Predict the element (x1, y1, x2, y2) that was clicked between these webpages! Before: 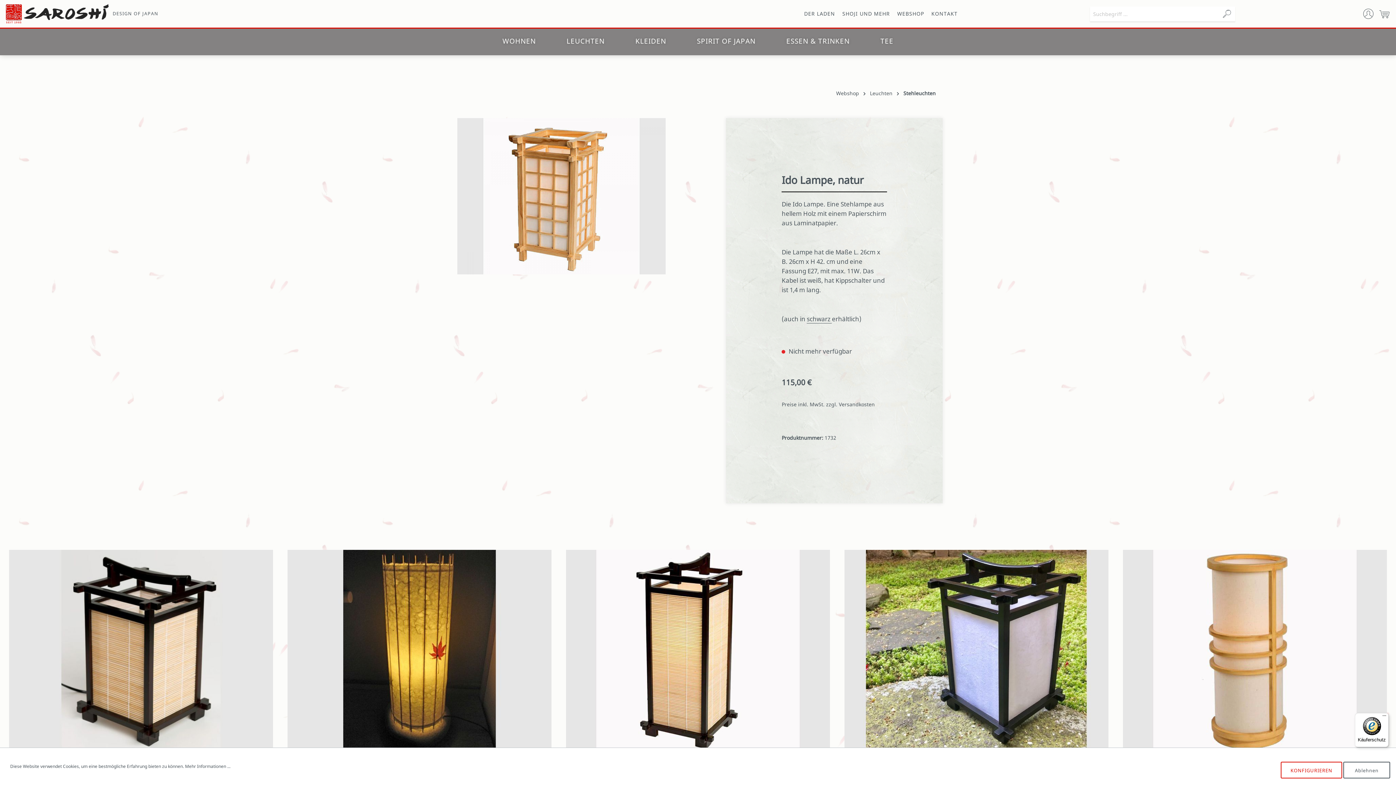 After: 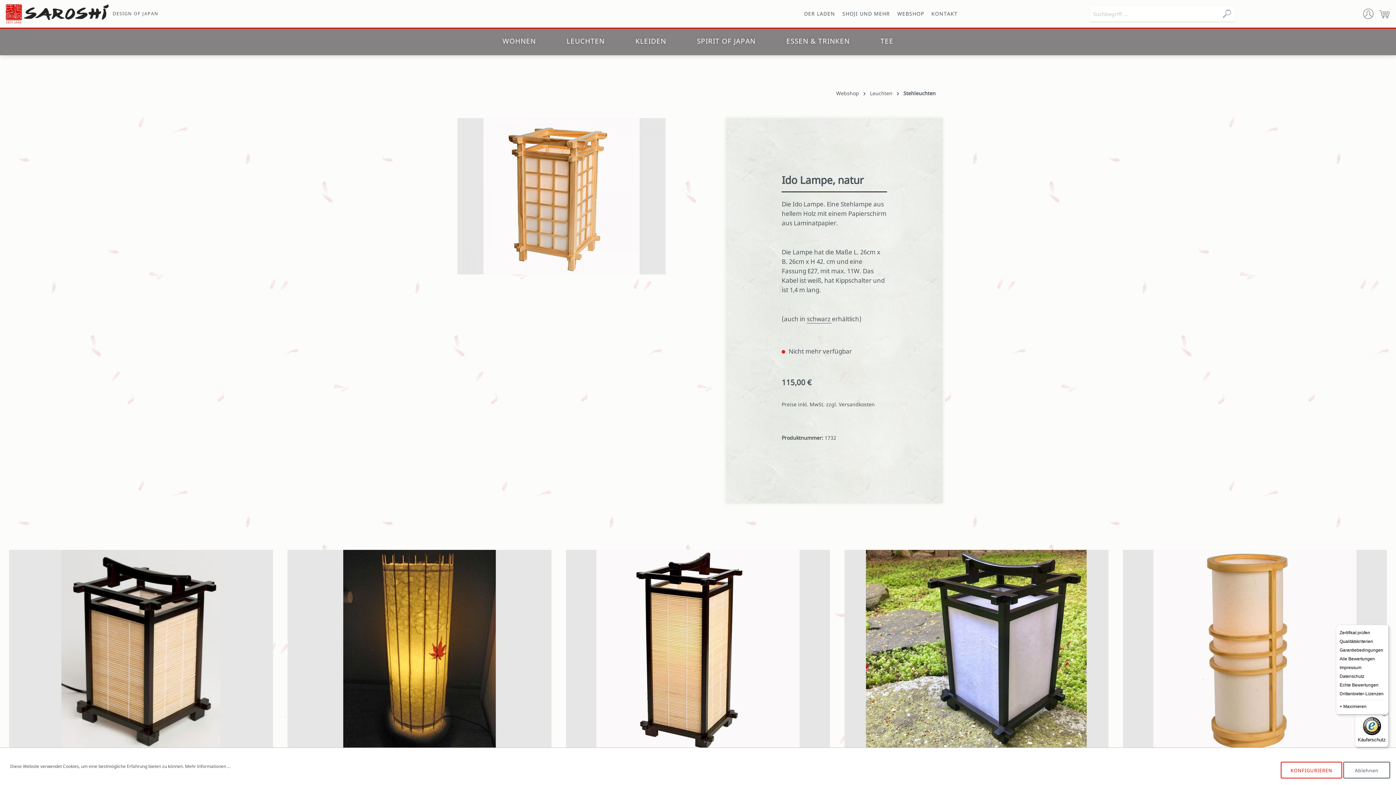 Action: label: Menü bbox: (1380, 713, 1389, 722)